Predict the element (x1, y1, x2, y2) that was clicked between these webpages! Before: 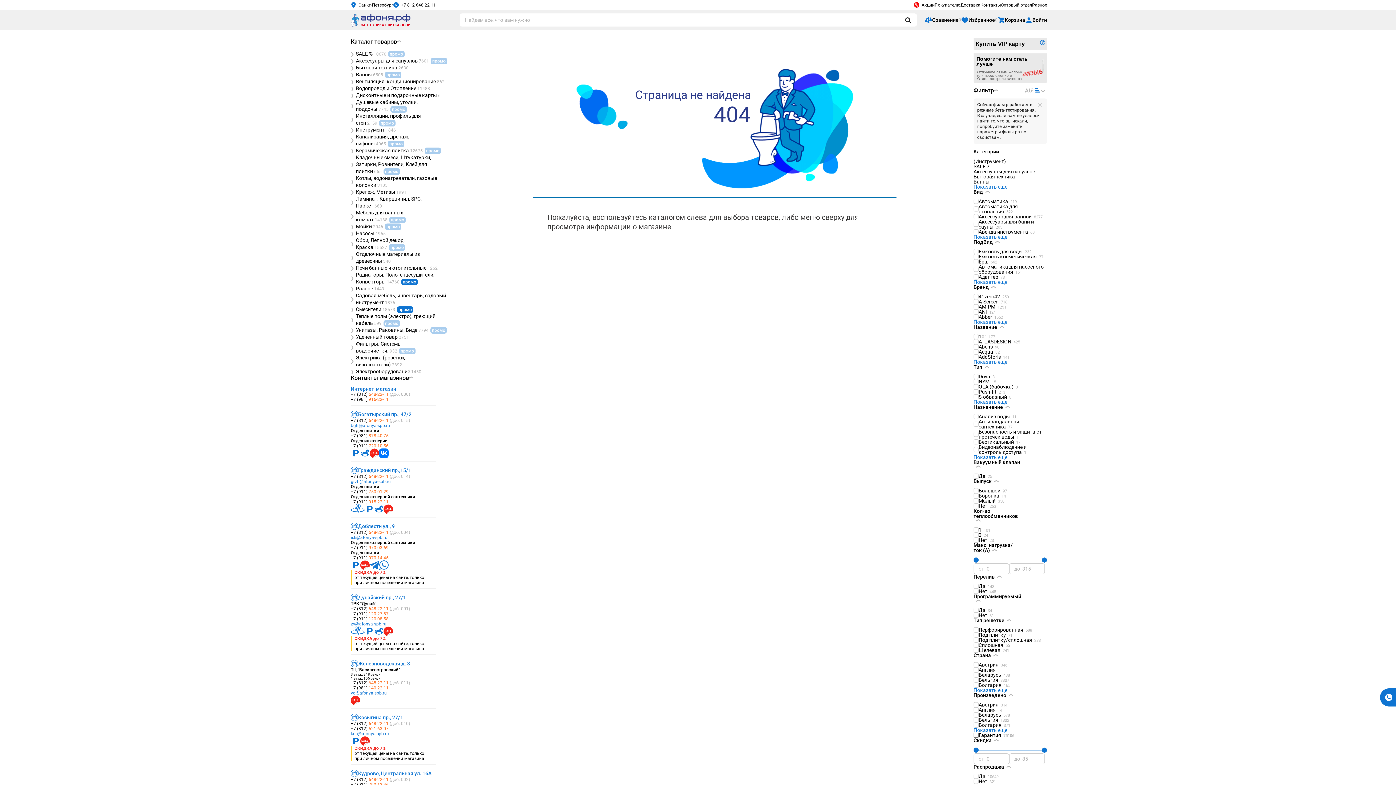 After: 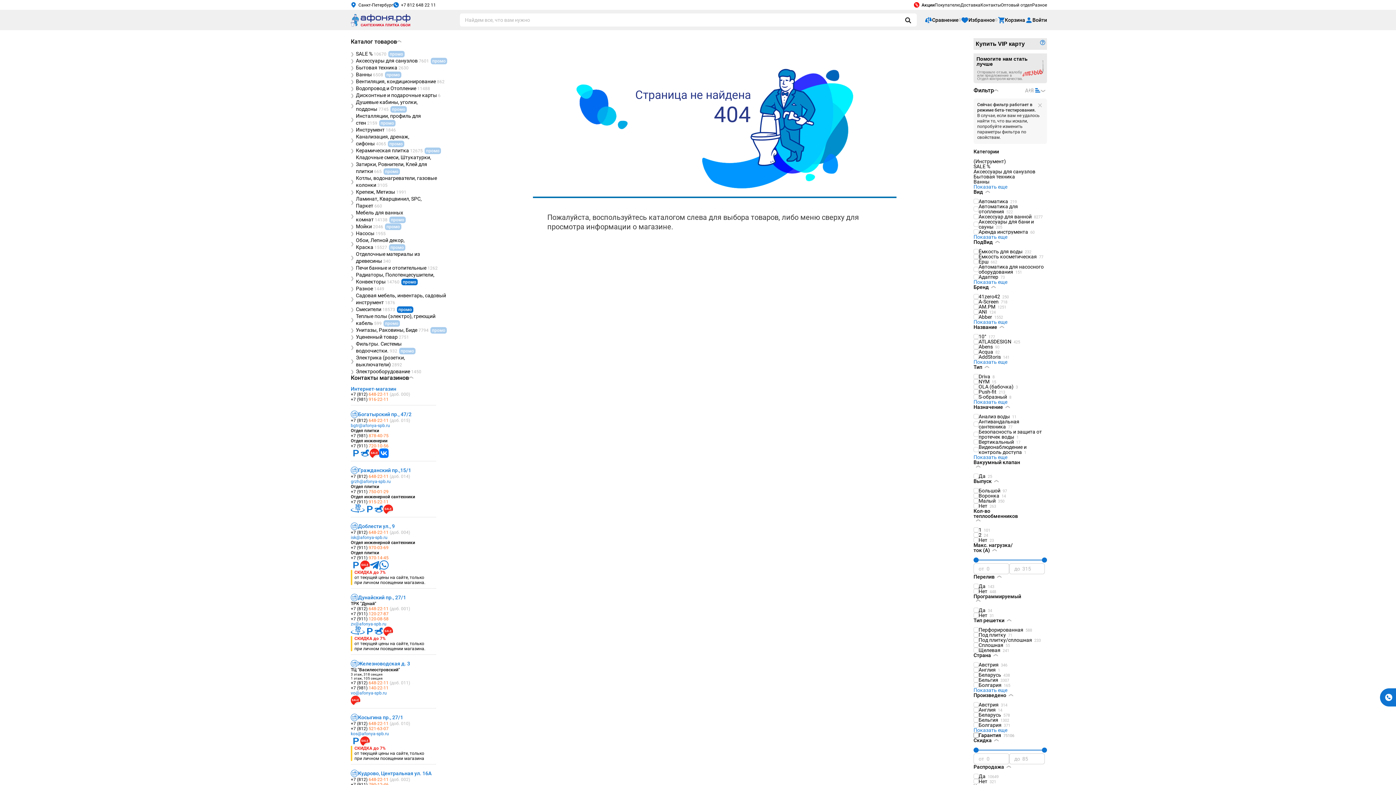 Action: label: +7 (812) 521-63-07 bbox: (350, 726, 388, 731)